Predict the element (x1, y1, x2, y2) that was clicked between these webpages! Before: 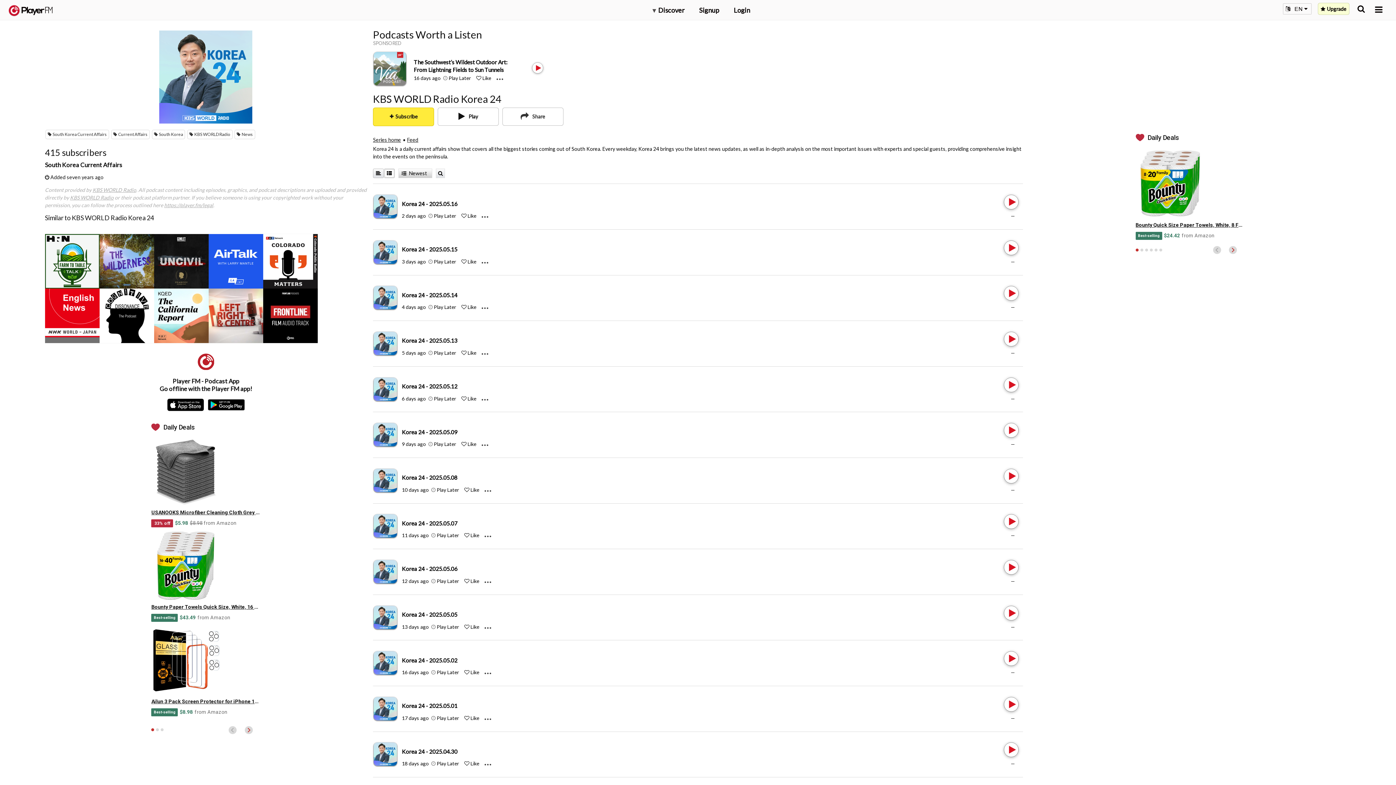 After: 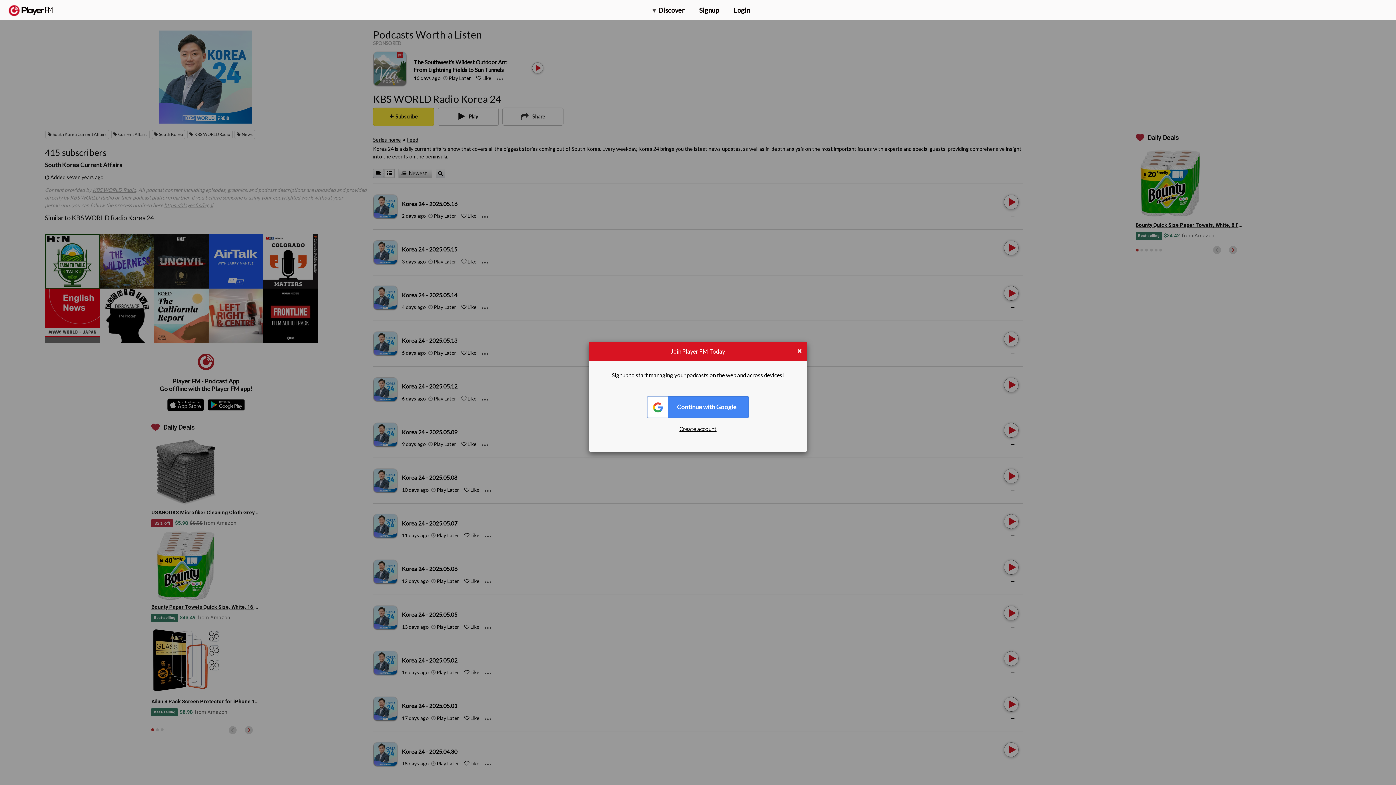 Action: label: Add to Play later bbox: (436, 760, 459, 767)